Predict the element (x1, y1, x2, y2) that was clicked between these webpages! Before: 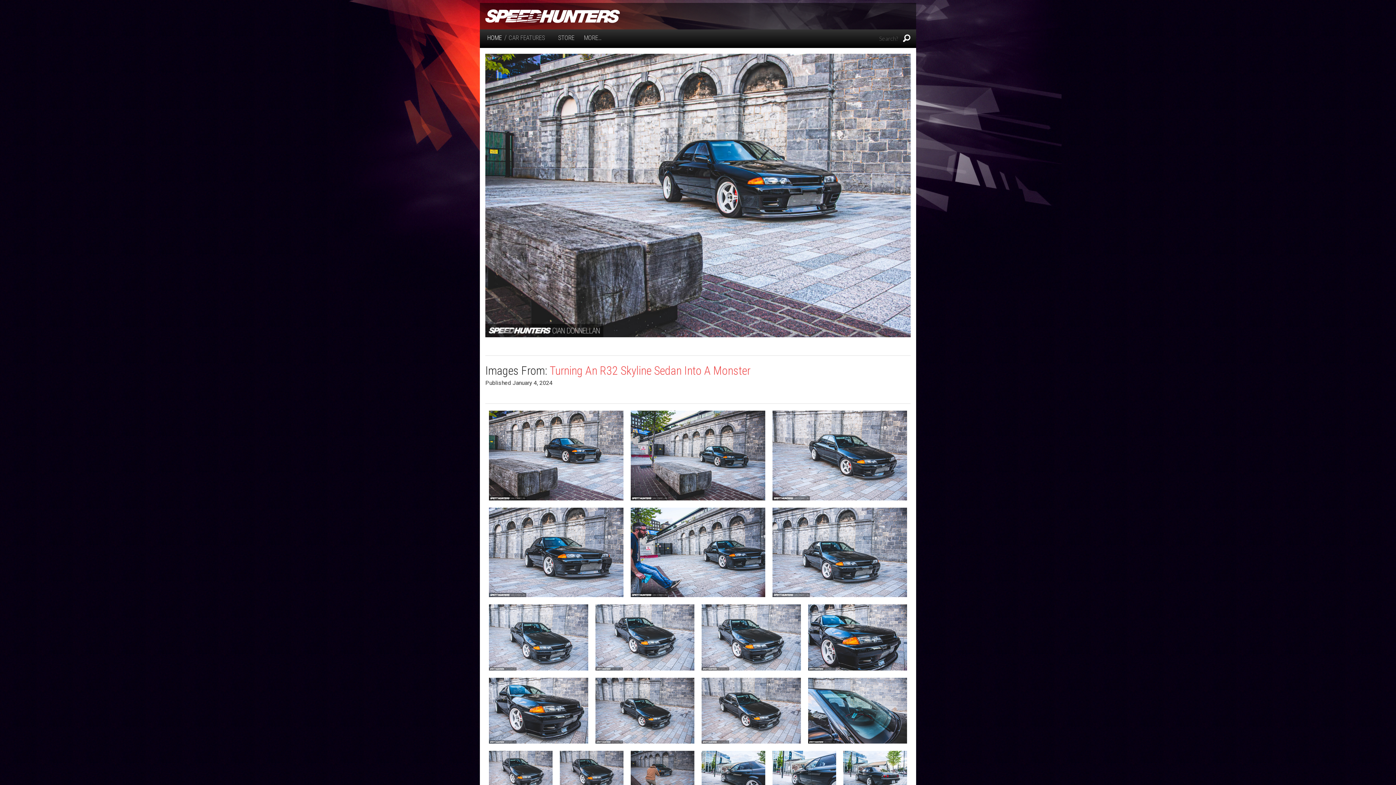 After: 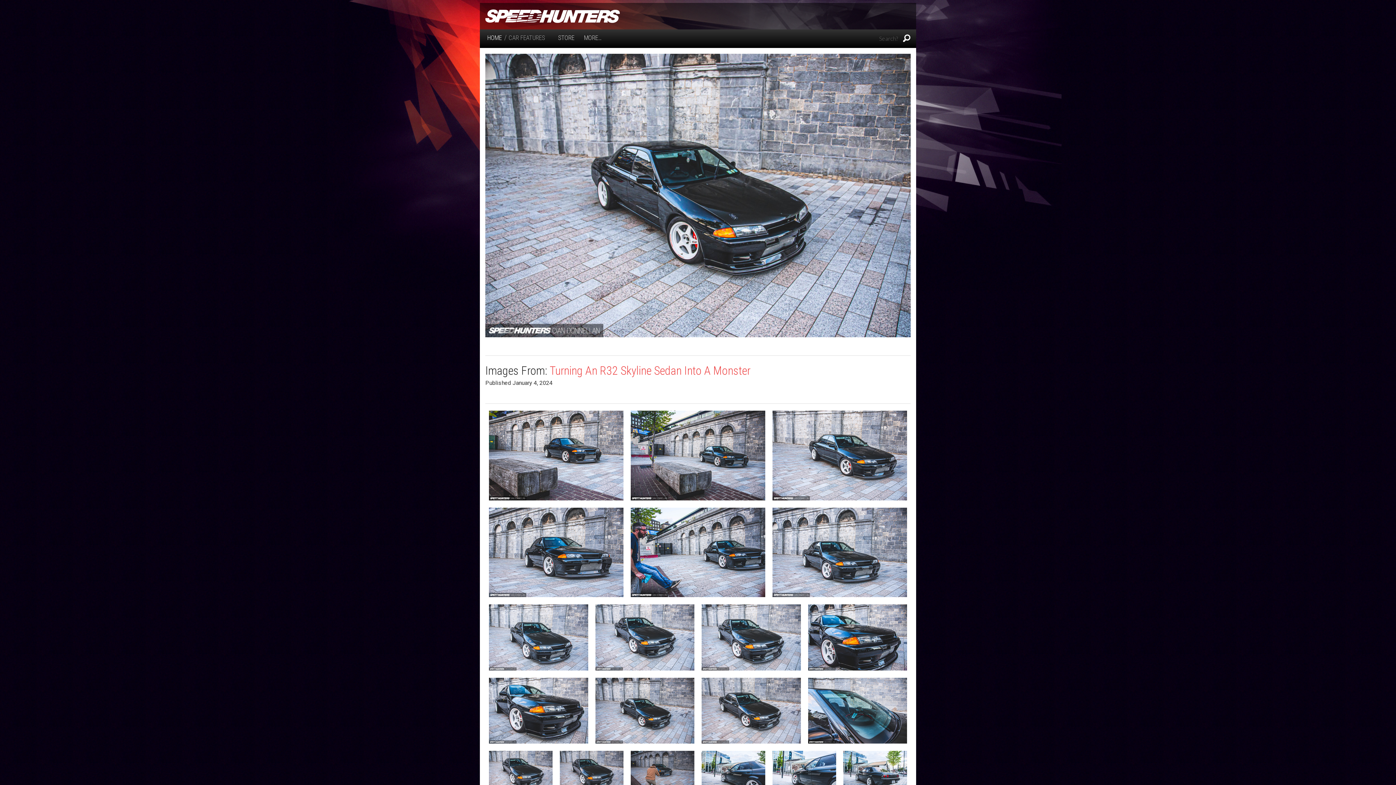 Action: bbox: (595, 707, 694, 714)